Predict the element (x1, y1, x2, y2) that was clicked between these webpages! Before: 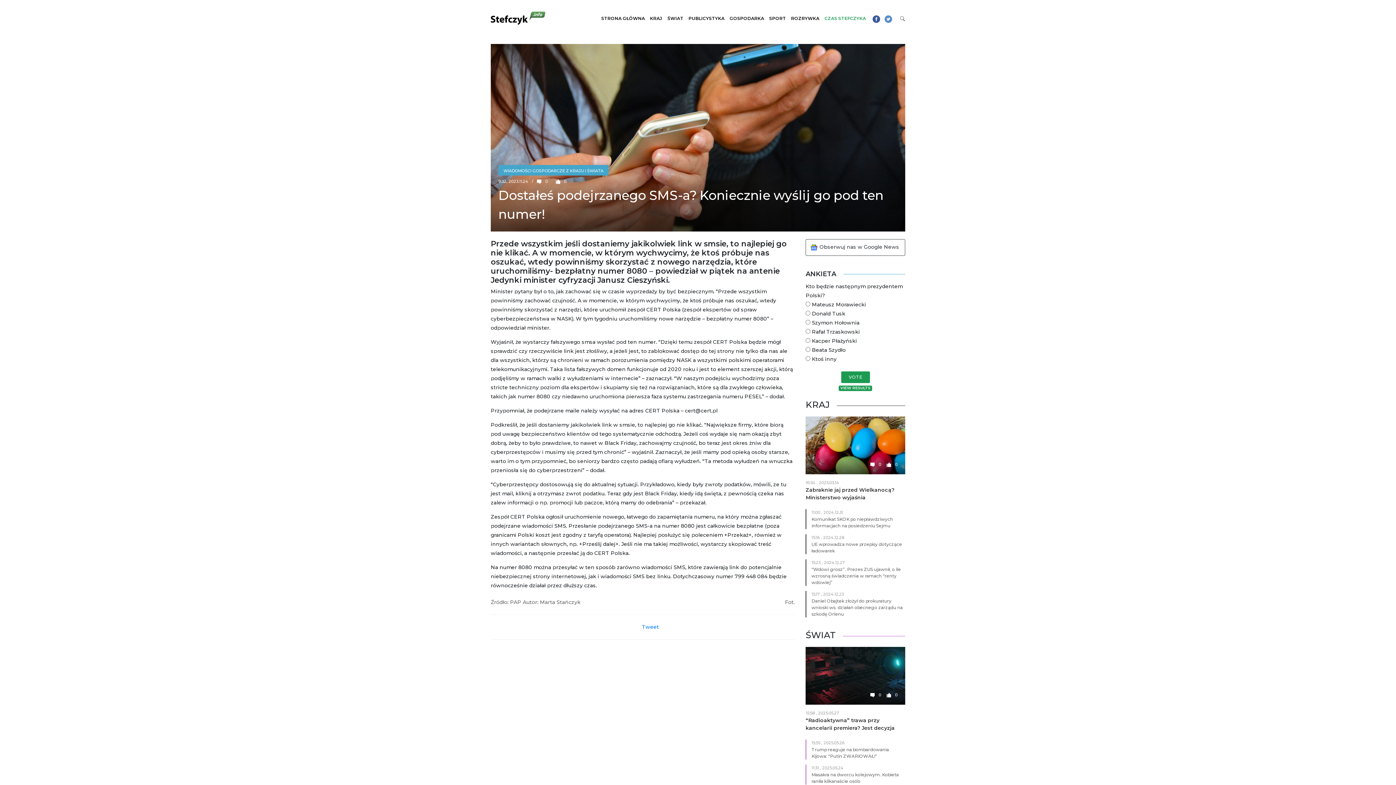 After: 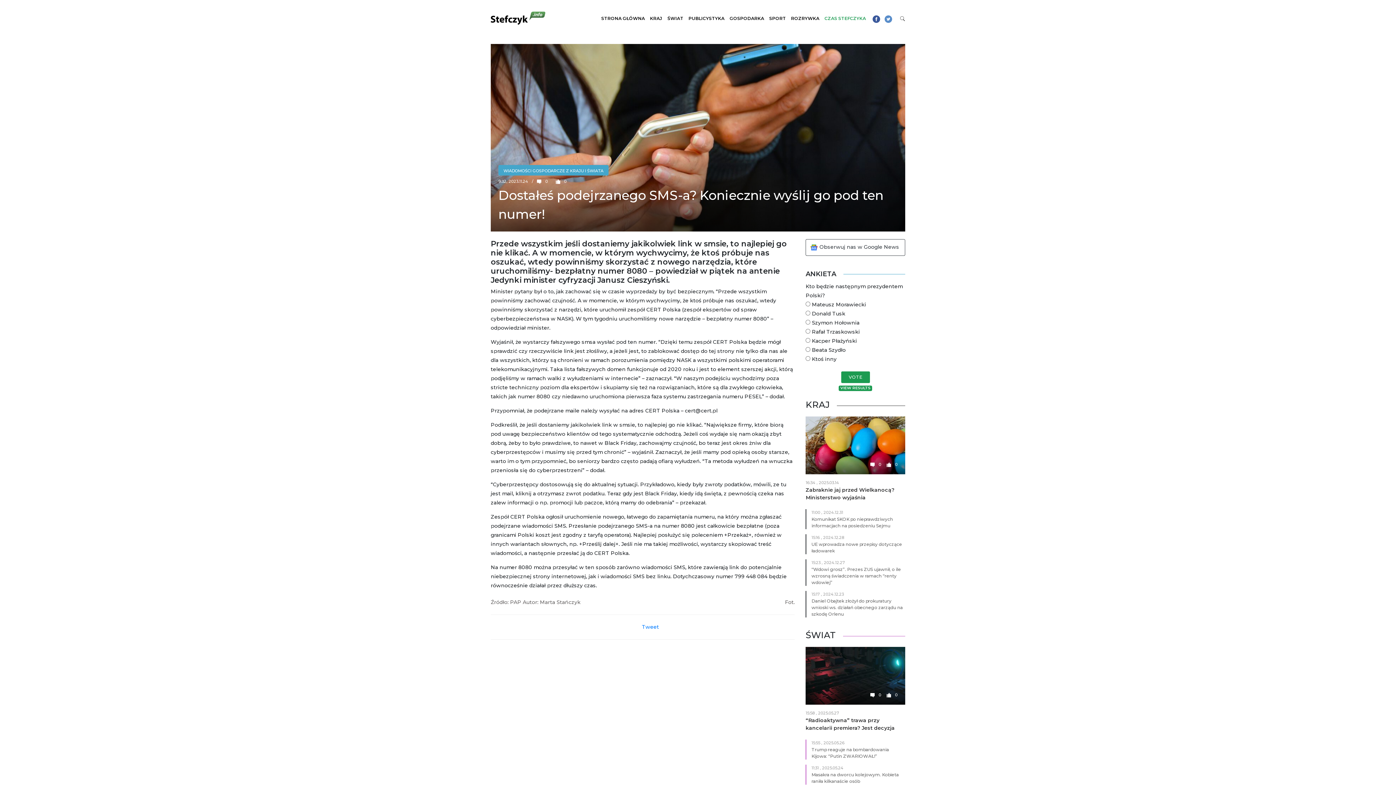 Action: bbox: (884, 14, 892, 22)